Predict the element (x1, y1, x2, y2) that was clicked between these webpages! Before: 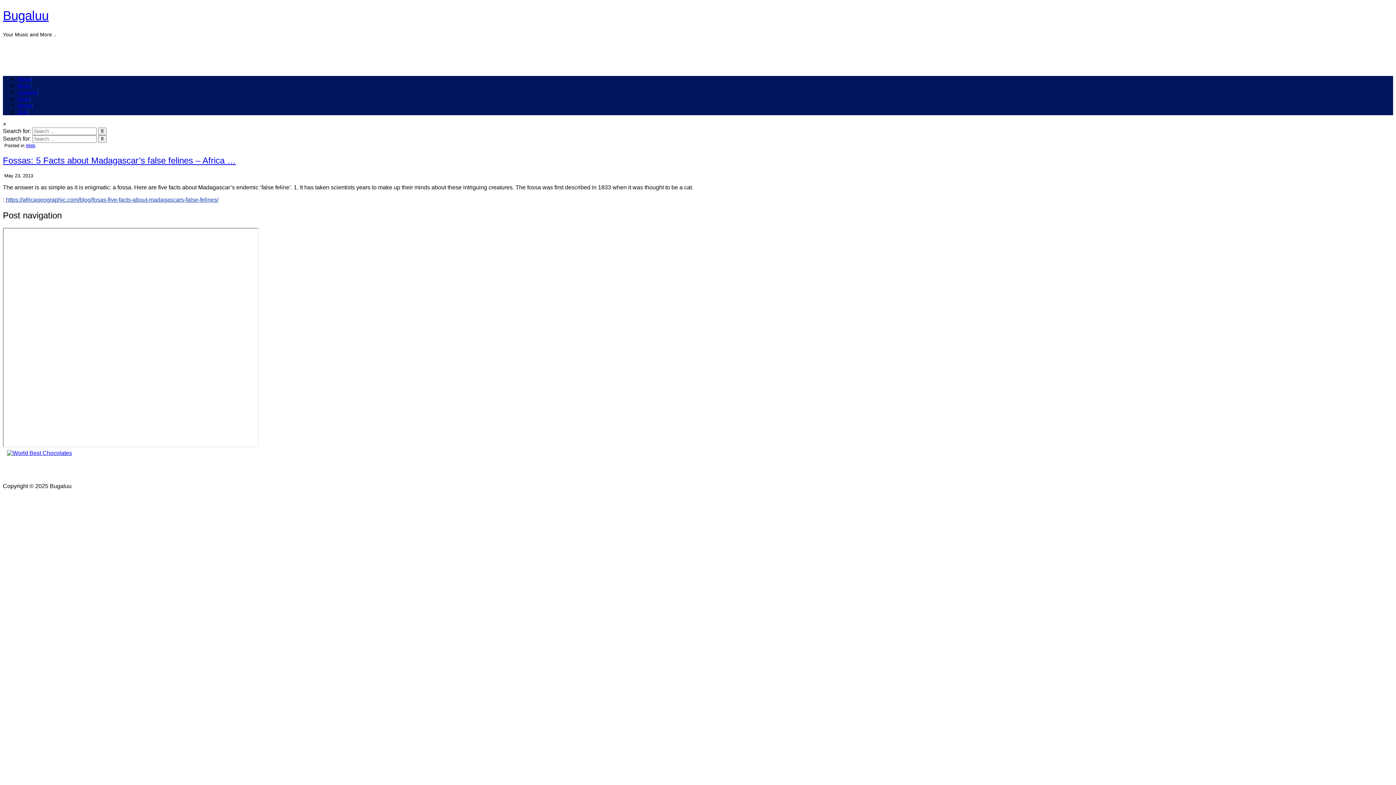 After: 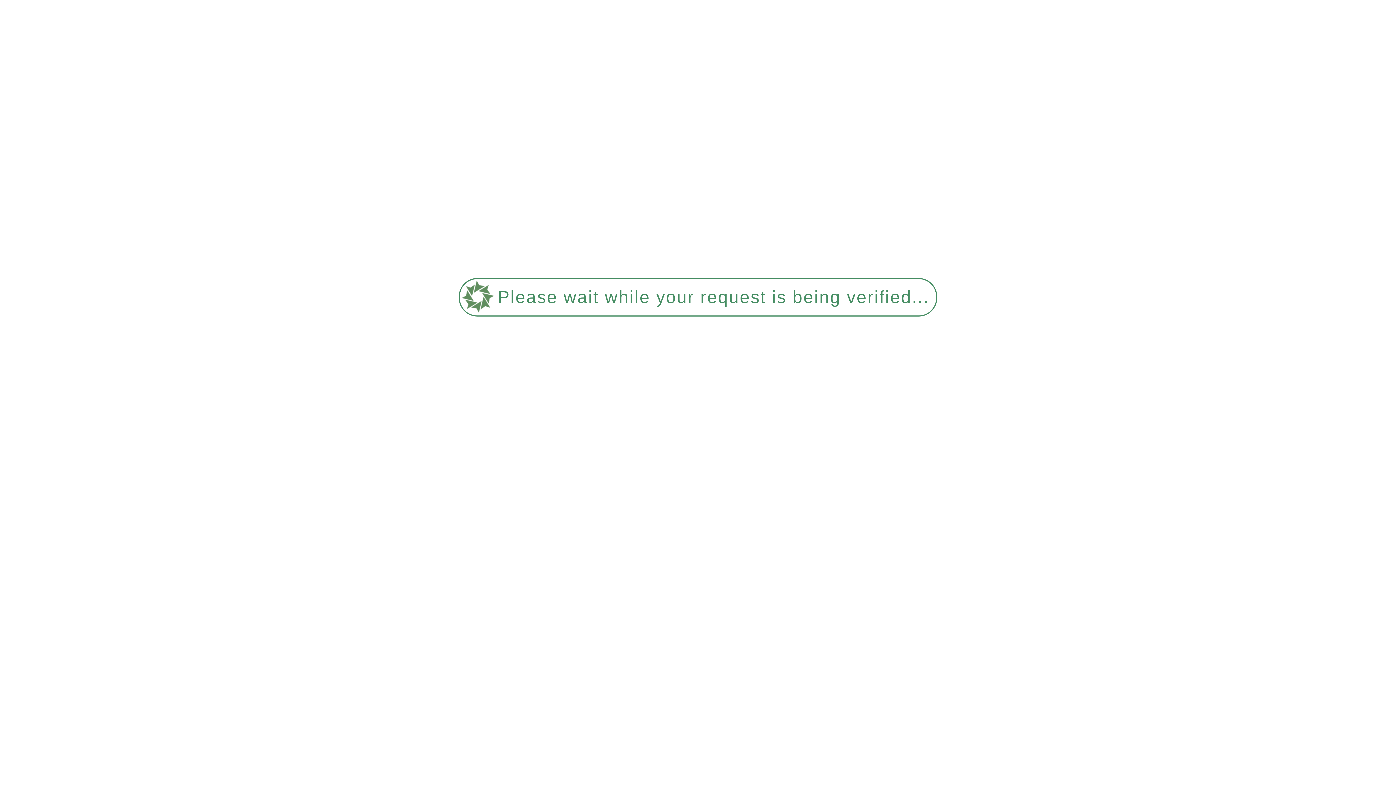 Action: bbox: (25, 143, 35, 148) label: Web